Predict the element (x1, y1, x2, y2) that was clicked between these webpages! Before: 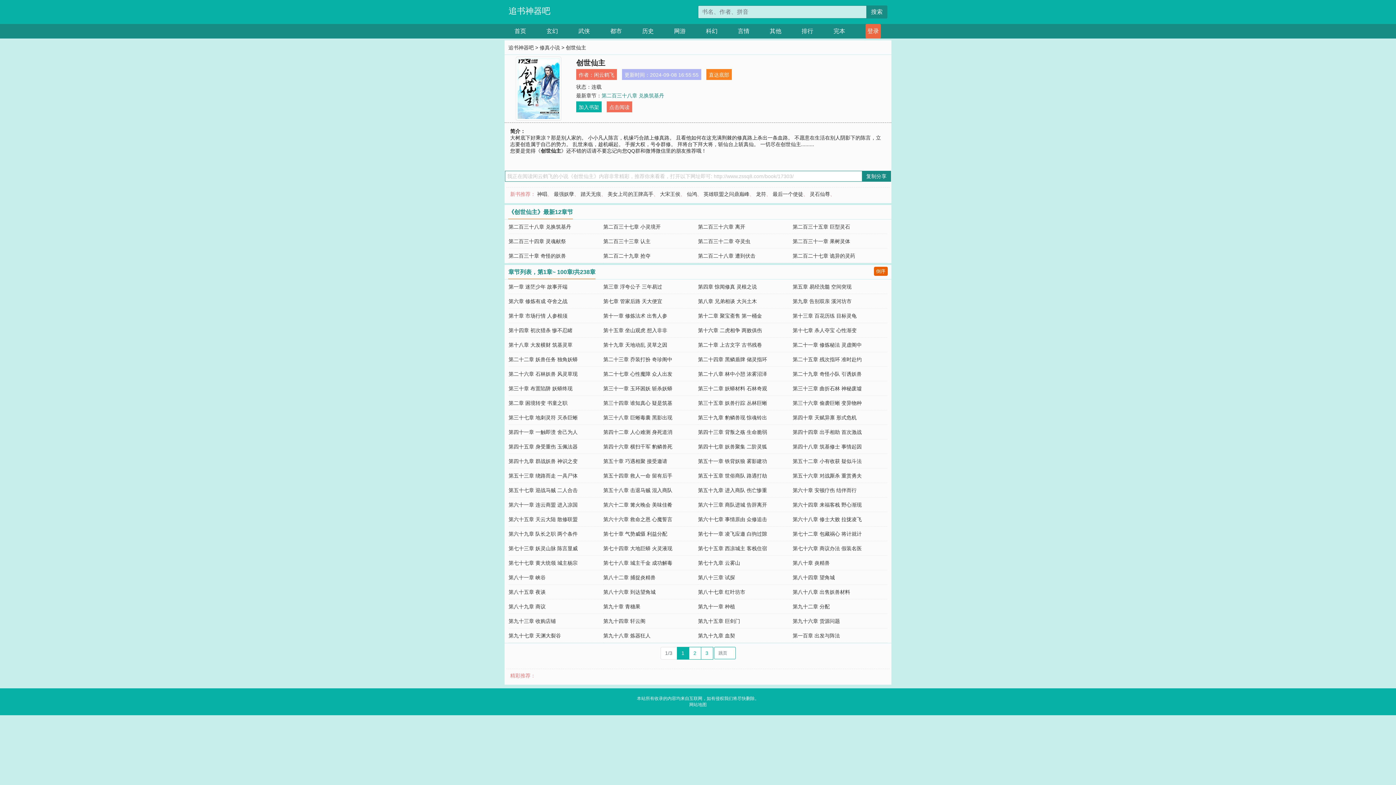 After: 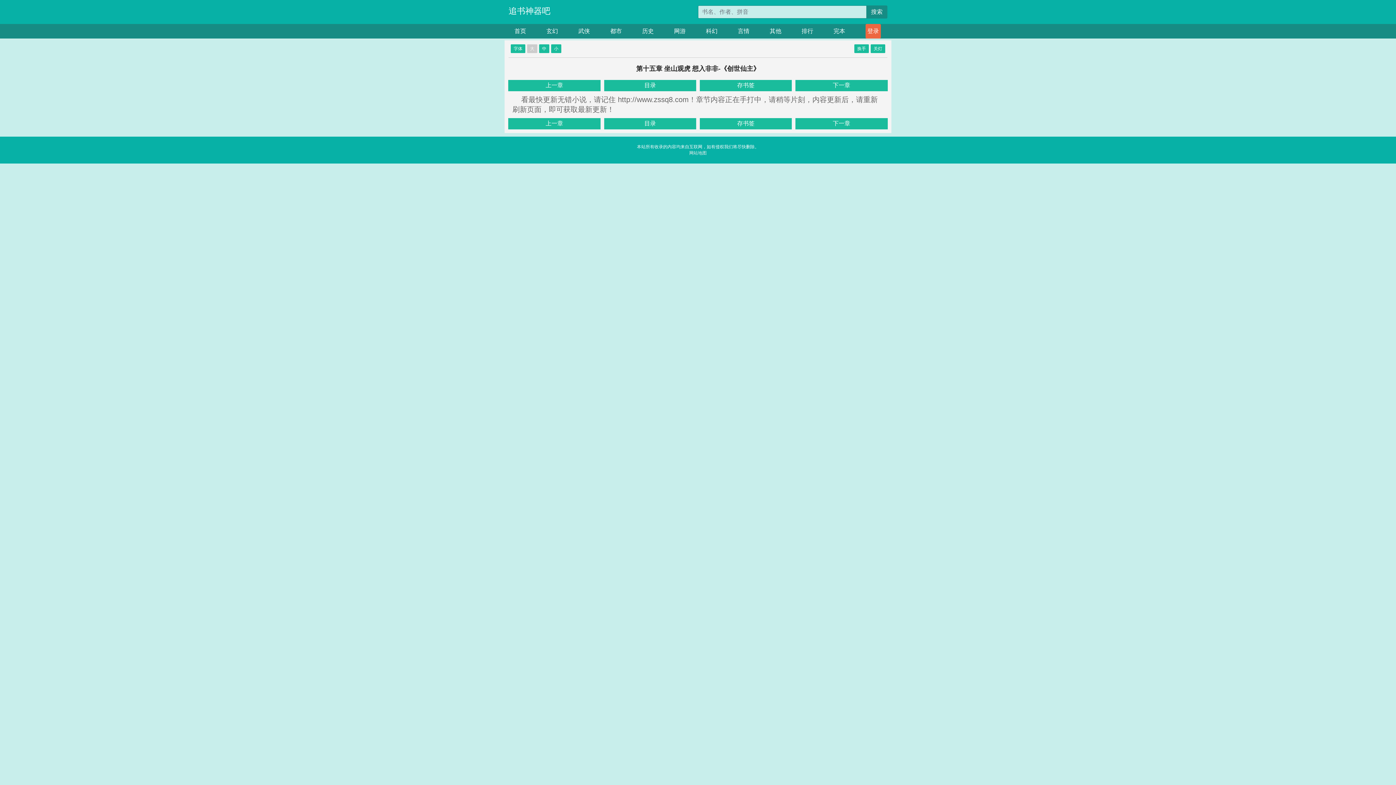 Action: bbox: (603, 327, 667, 333) label: 第十五章 坐山观虎 想入非非